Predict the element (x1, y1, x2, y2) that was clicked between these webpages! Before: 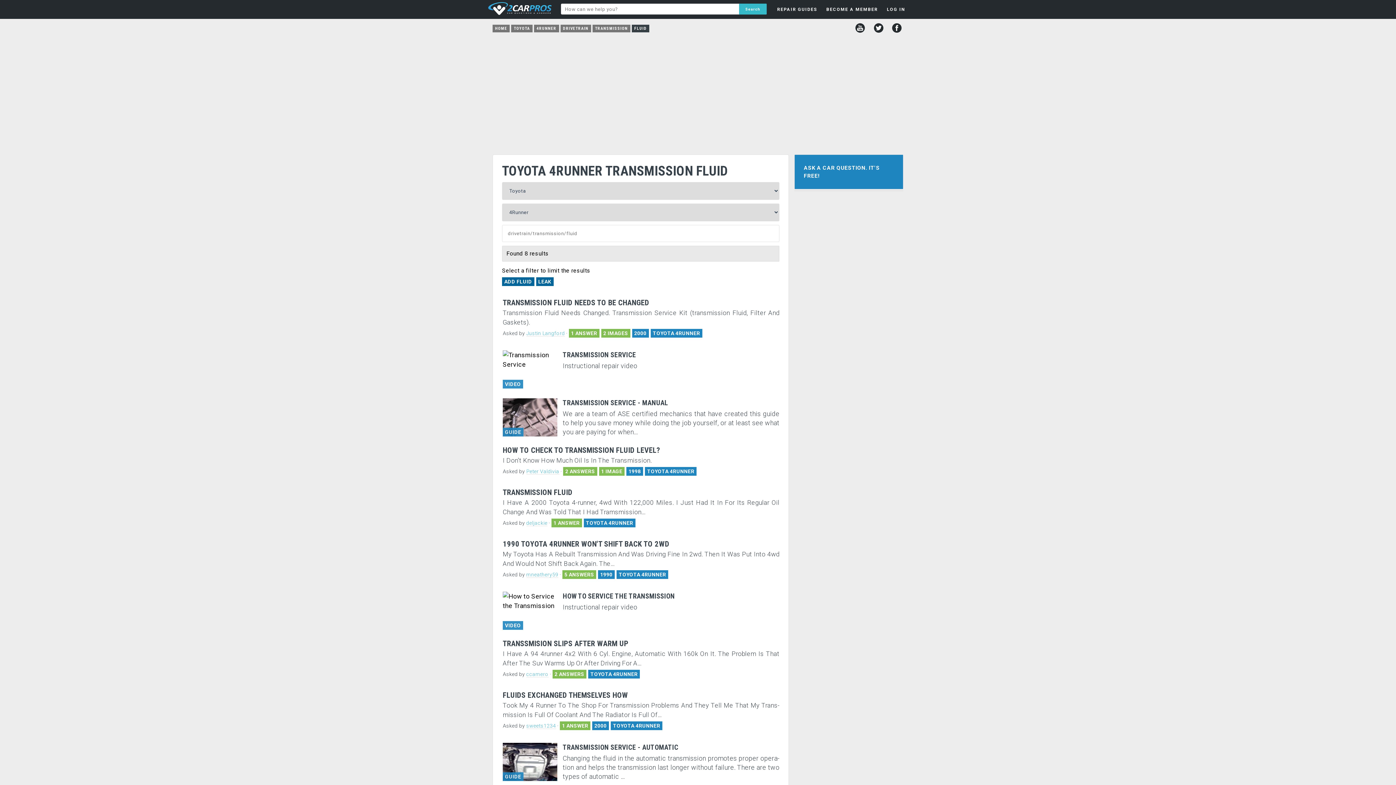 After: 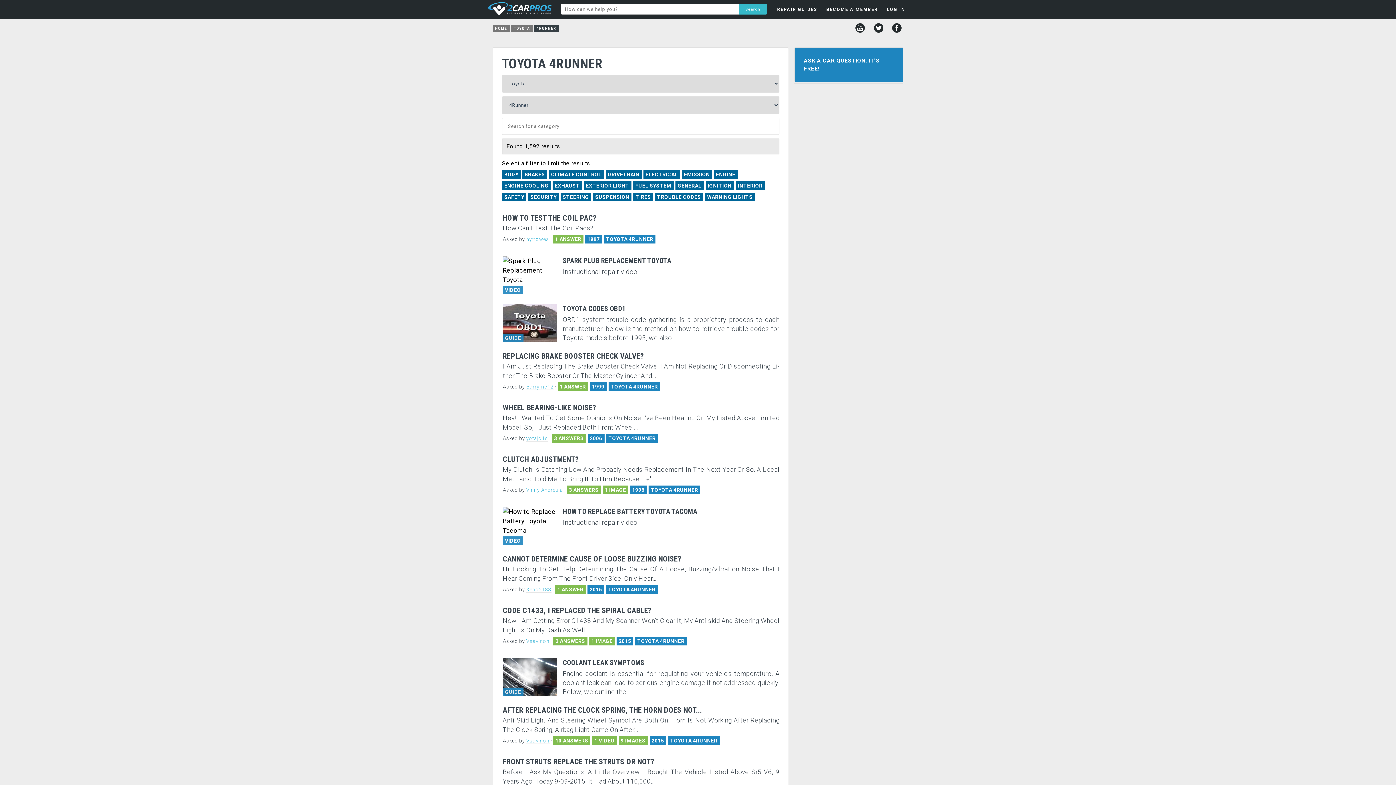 Action: bbox: (590, 671, 637, 677) label: TOYOTA 4RUNNER